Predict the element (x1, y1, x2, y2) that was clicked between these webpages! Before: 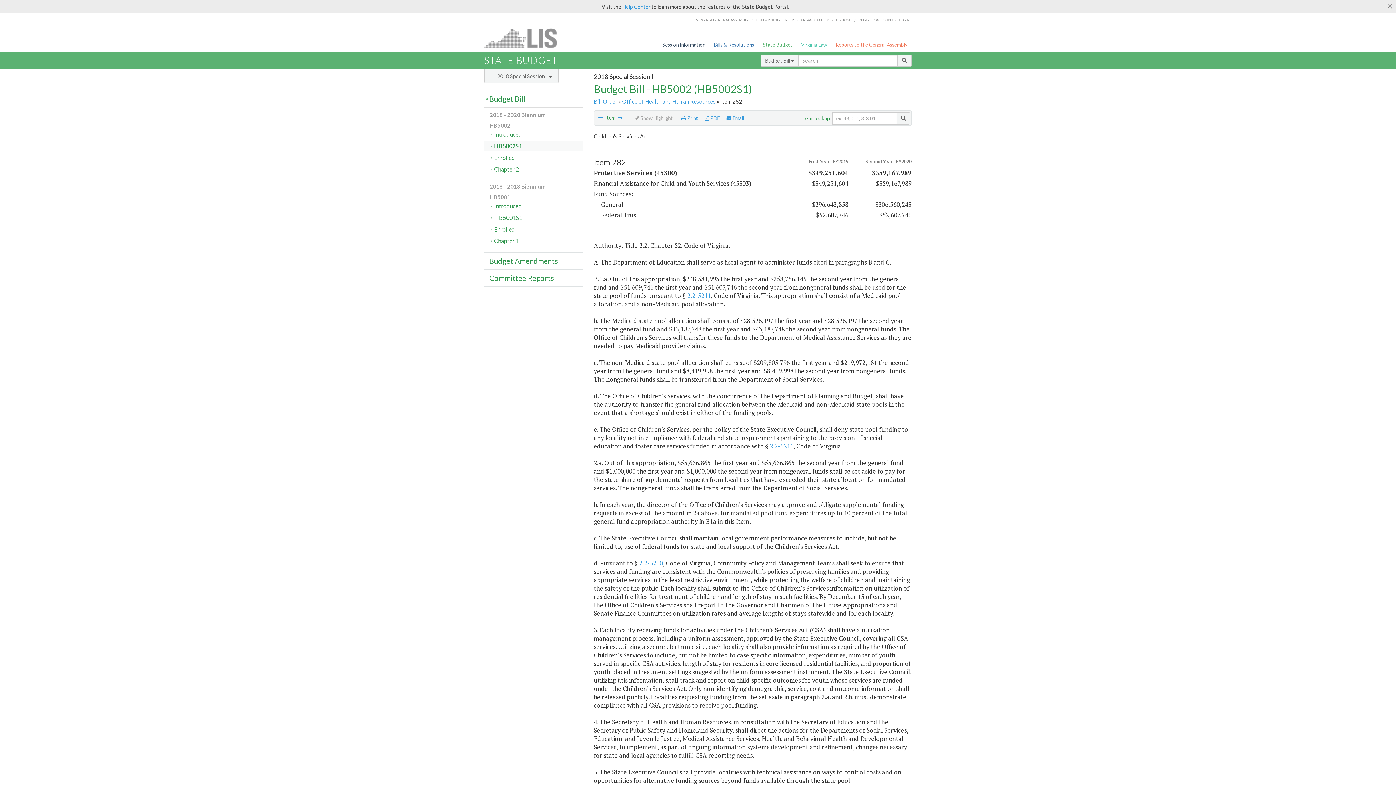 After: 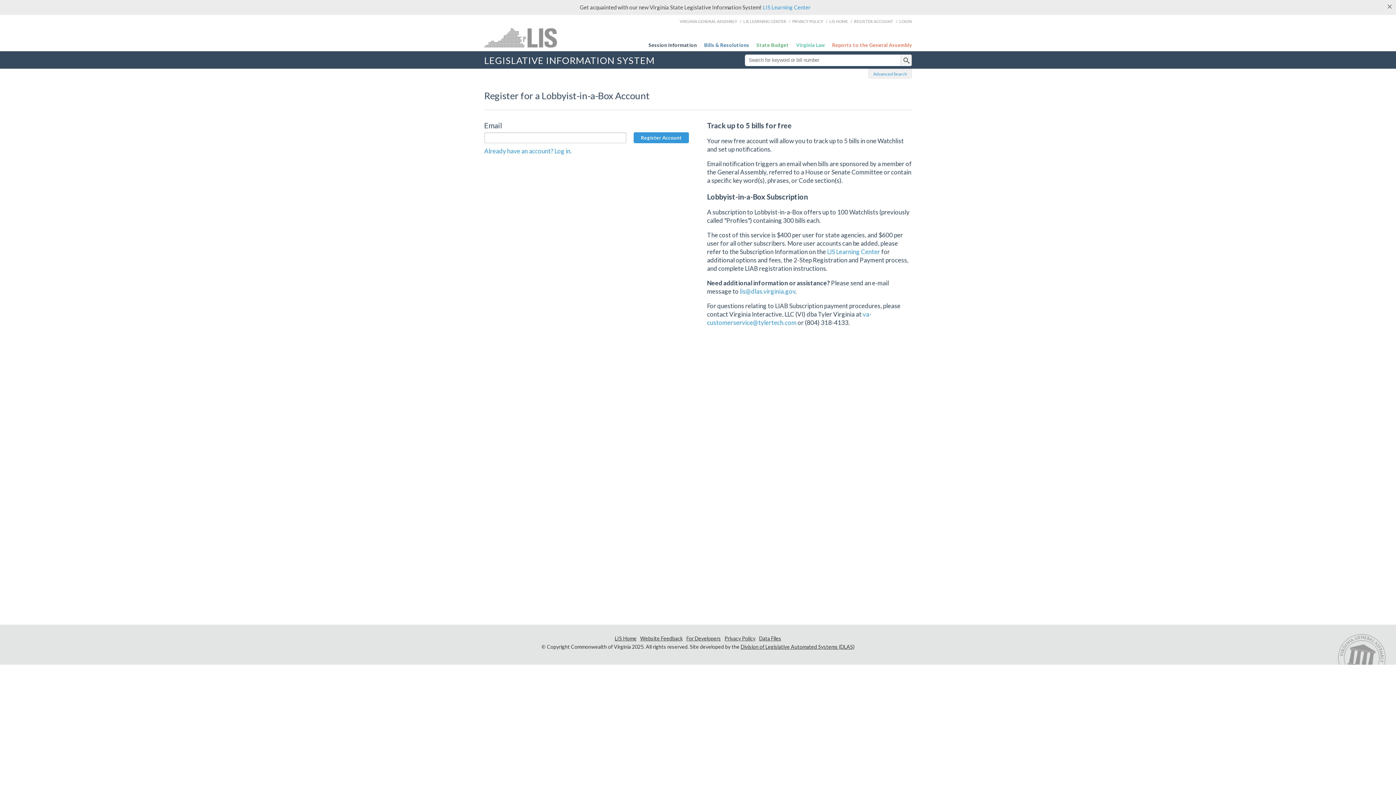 Action: bbox: (858, 17, 893, 22) label: REGISTER ACCOUNT